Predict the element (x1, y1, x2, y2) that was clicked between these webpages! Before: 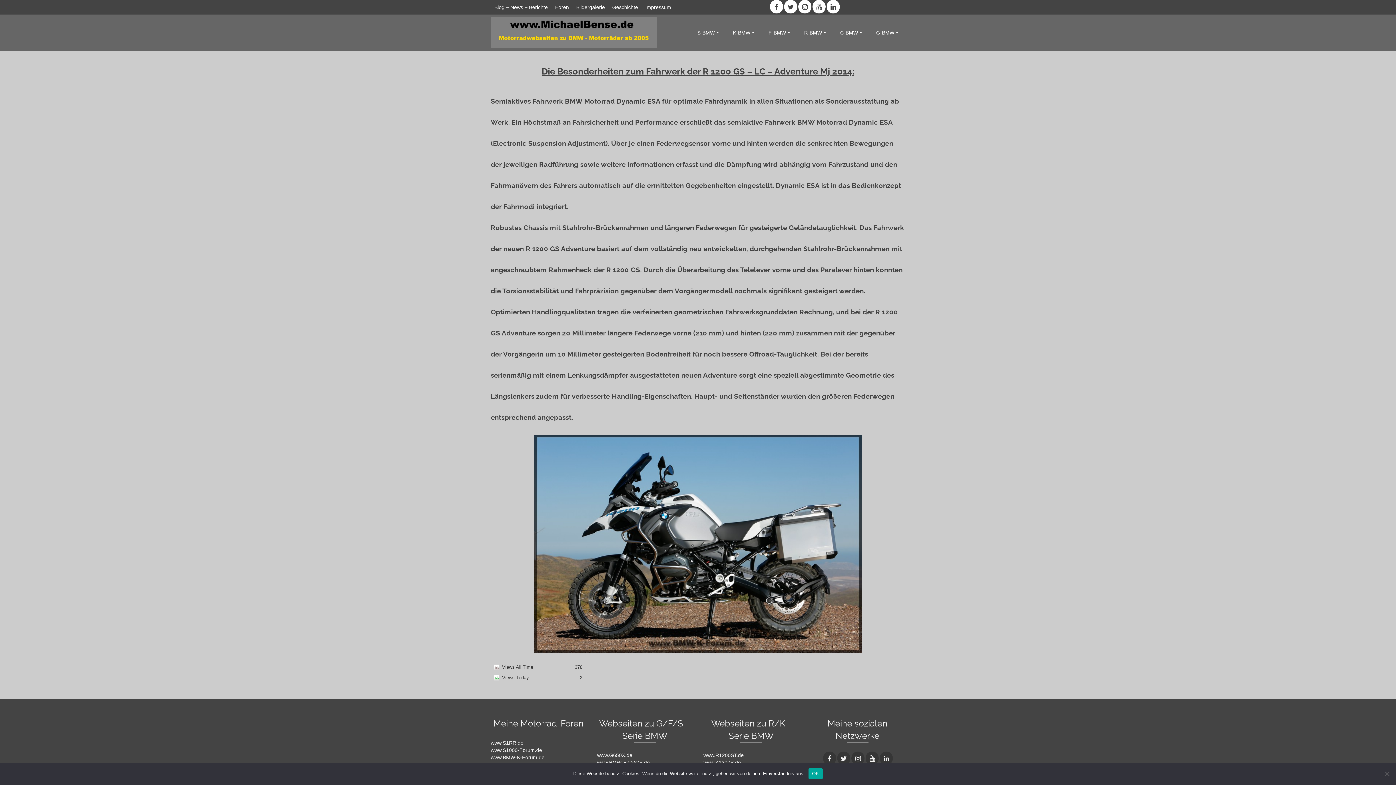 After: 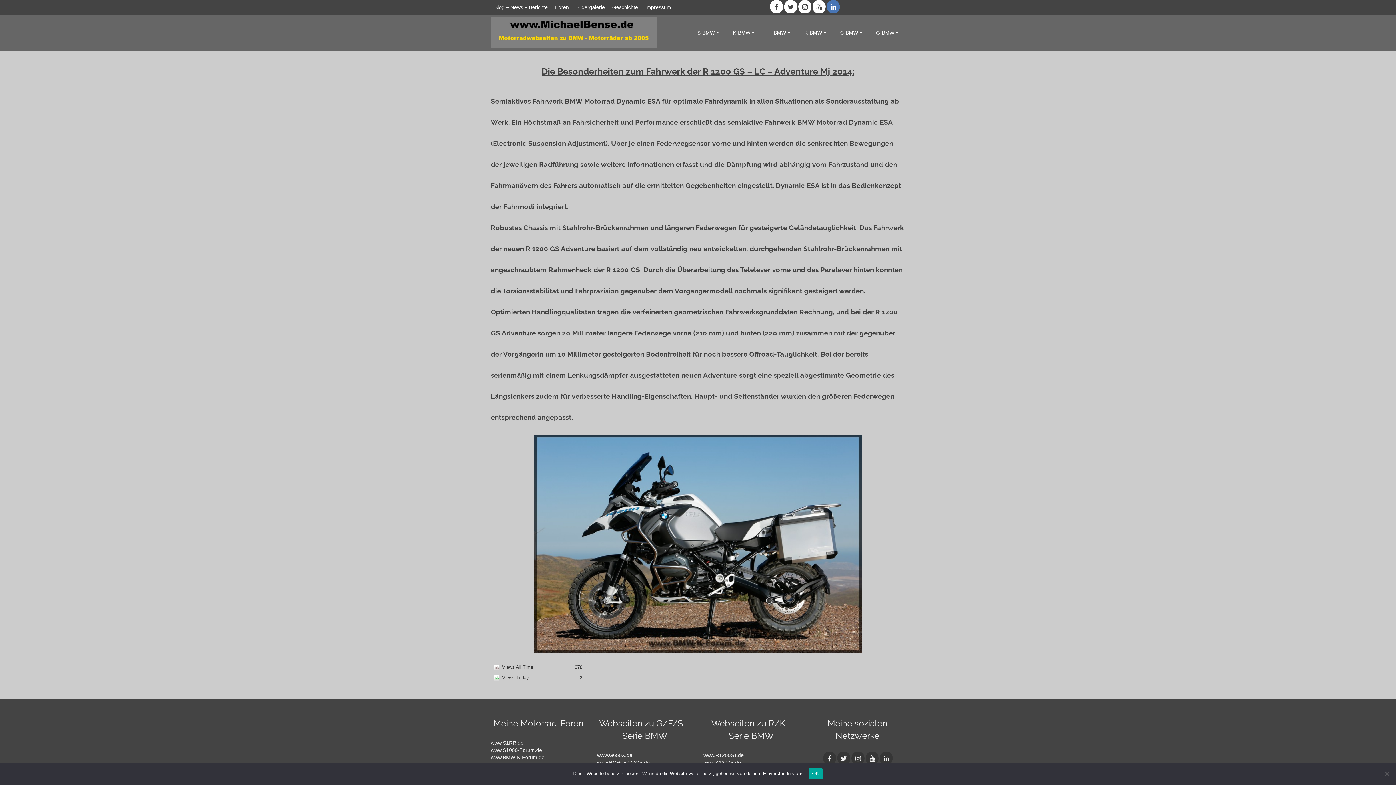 Action: bbox: (826, 0, 840, 13)